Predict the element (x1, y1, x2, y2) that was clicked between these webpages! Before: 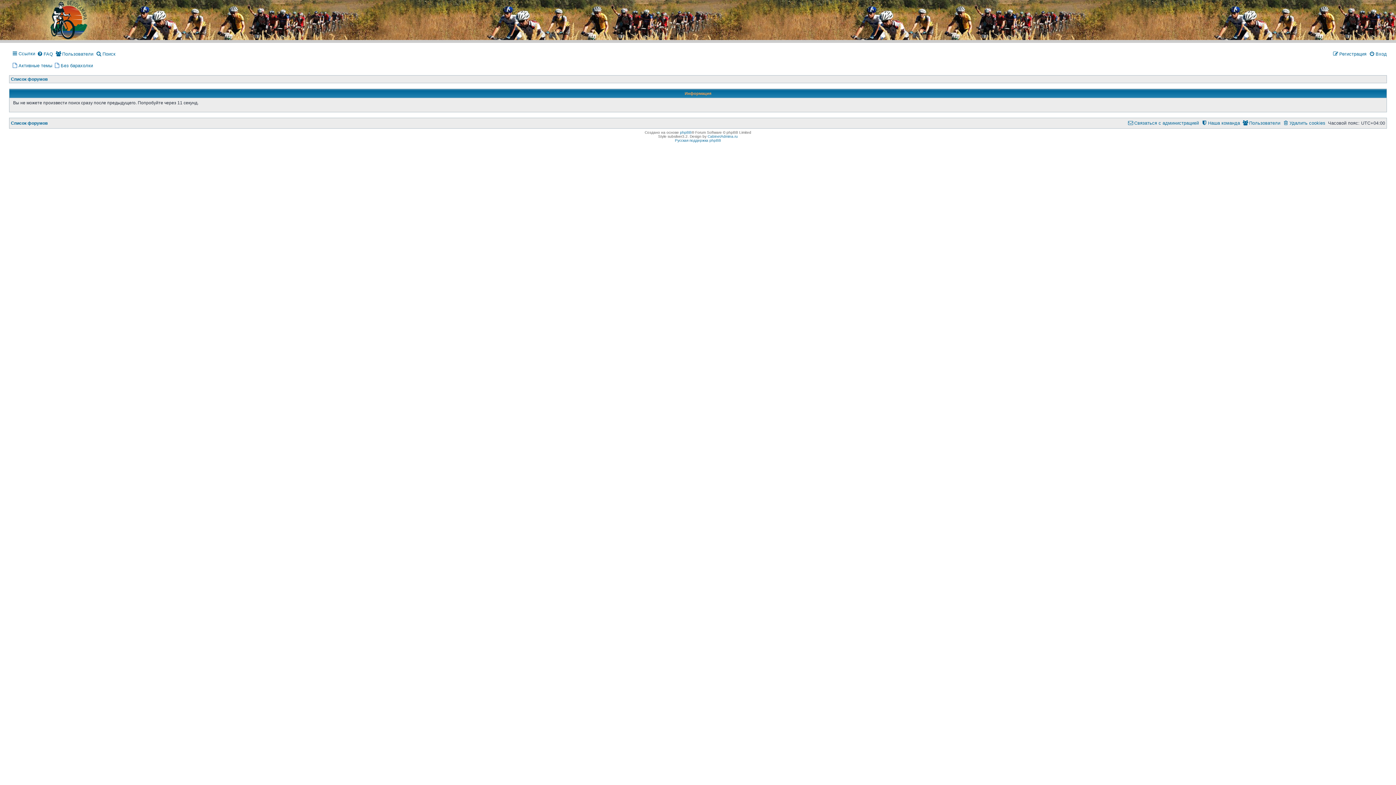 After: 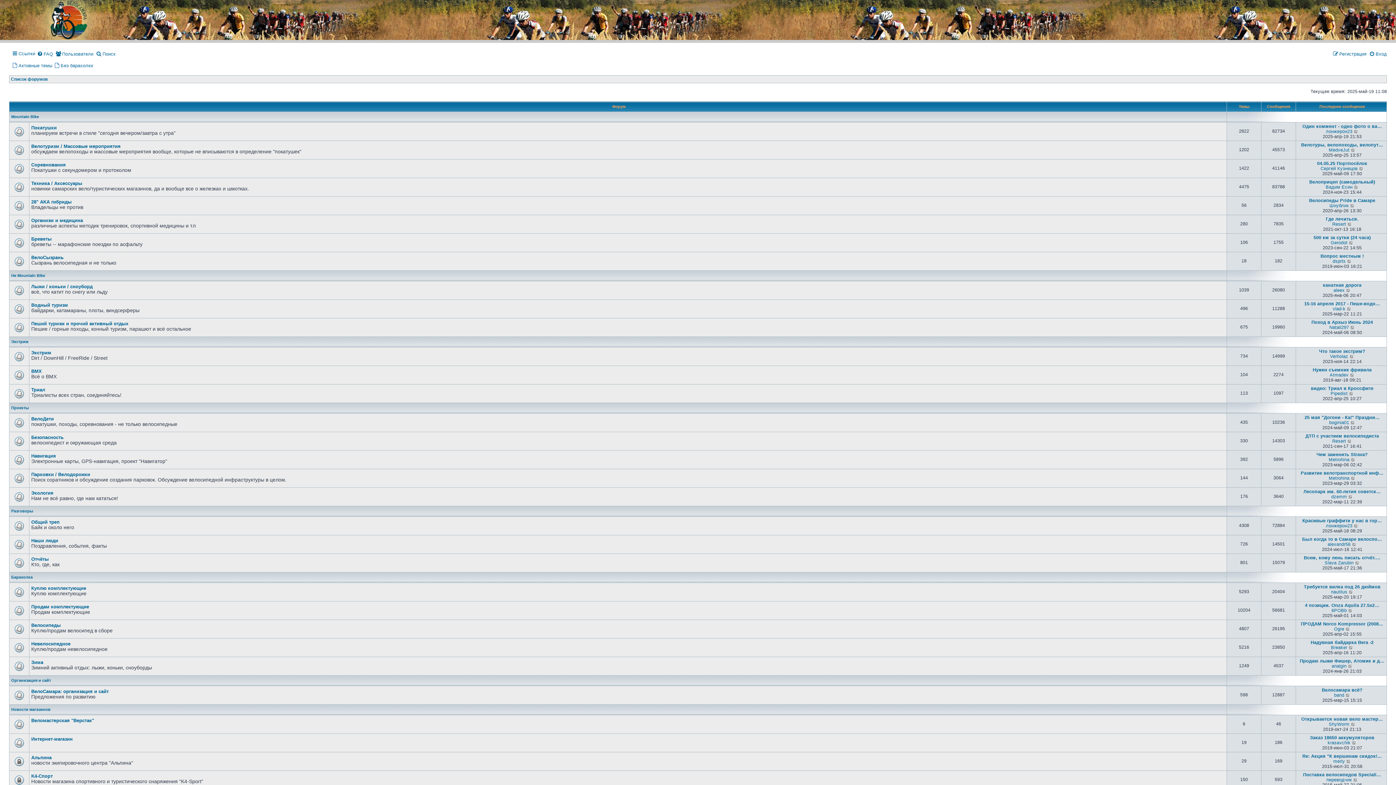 Action: label: Список форумов bbox: (10, 77, 47, 81)